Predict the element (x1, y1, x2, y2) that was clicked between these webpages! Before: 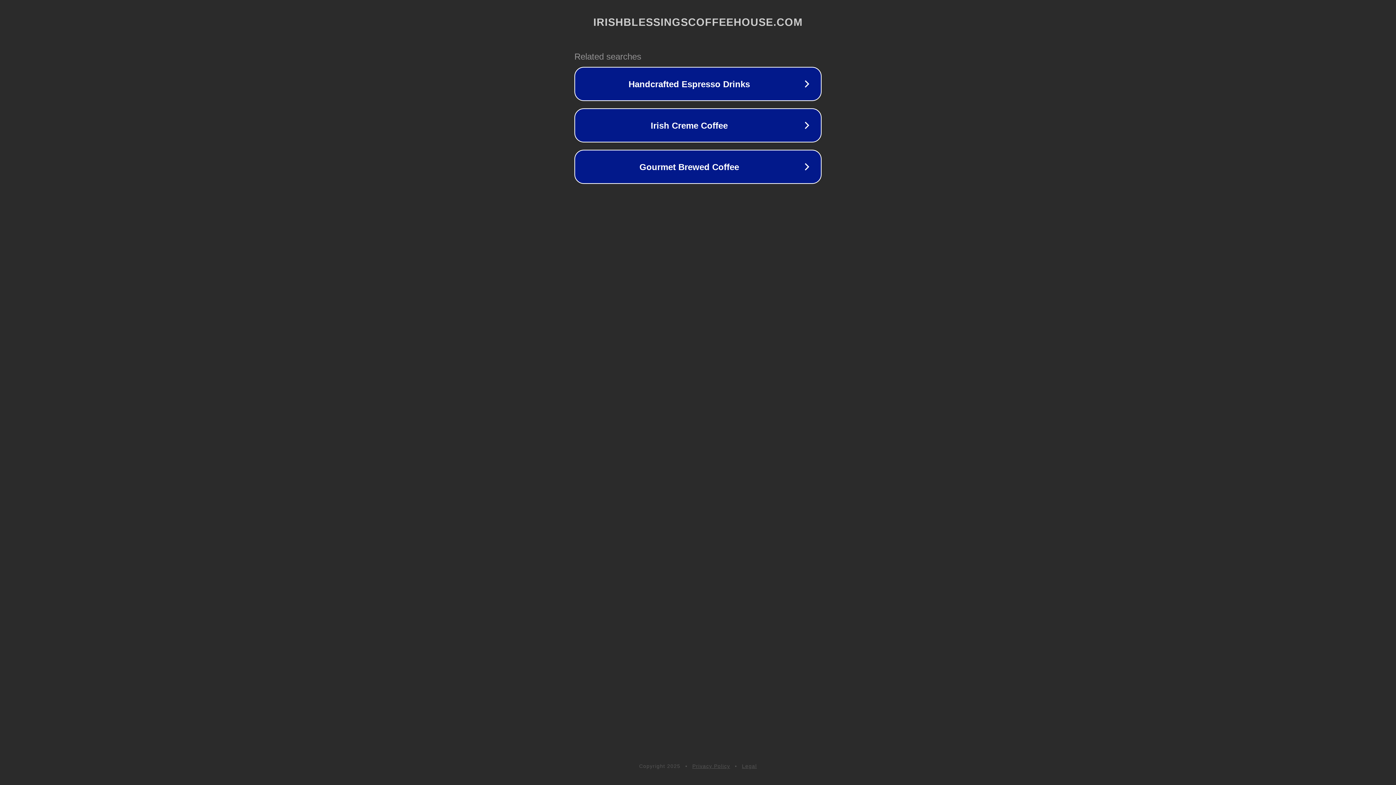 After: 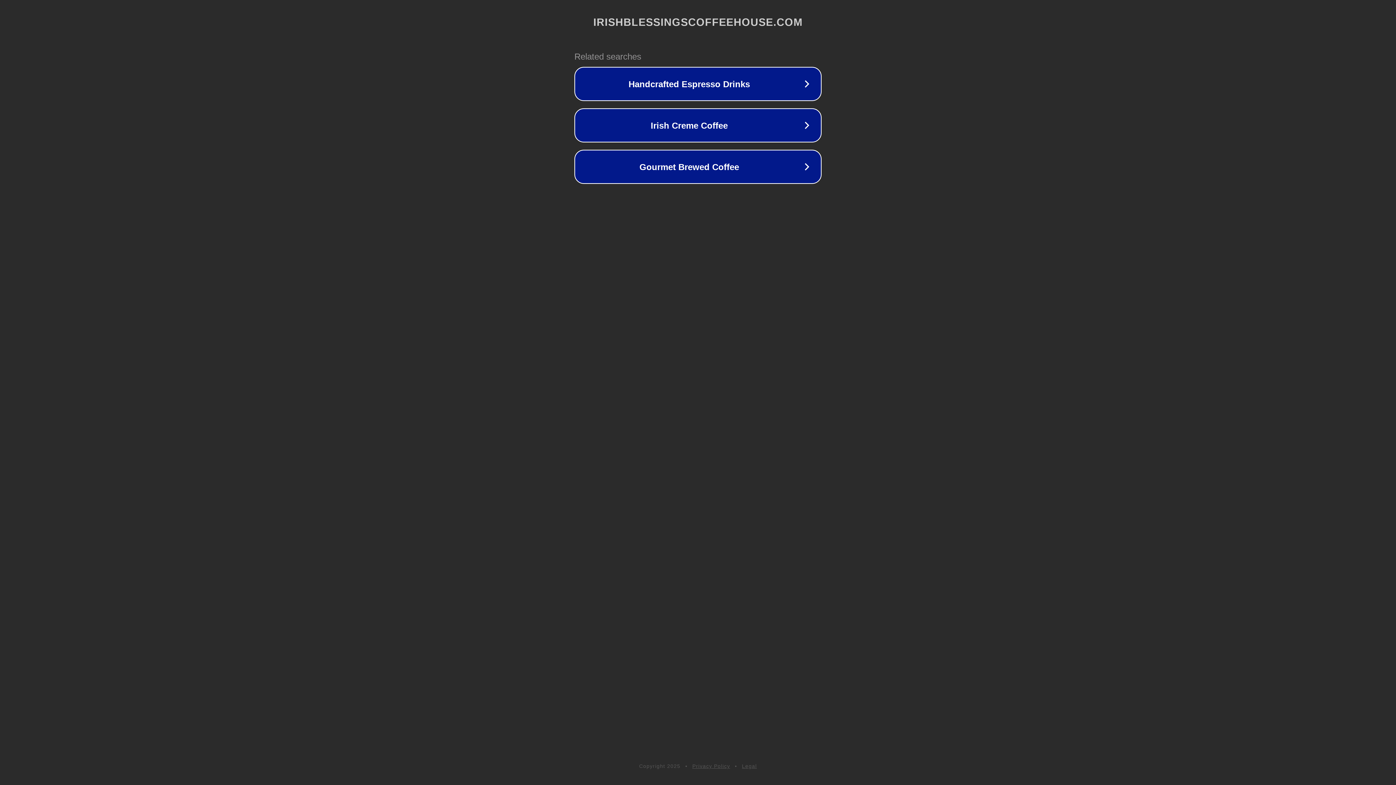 Action: label: Privacy Policy bbox: (692, 763, 730, 769)